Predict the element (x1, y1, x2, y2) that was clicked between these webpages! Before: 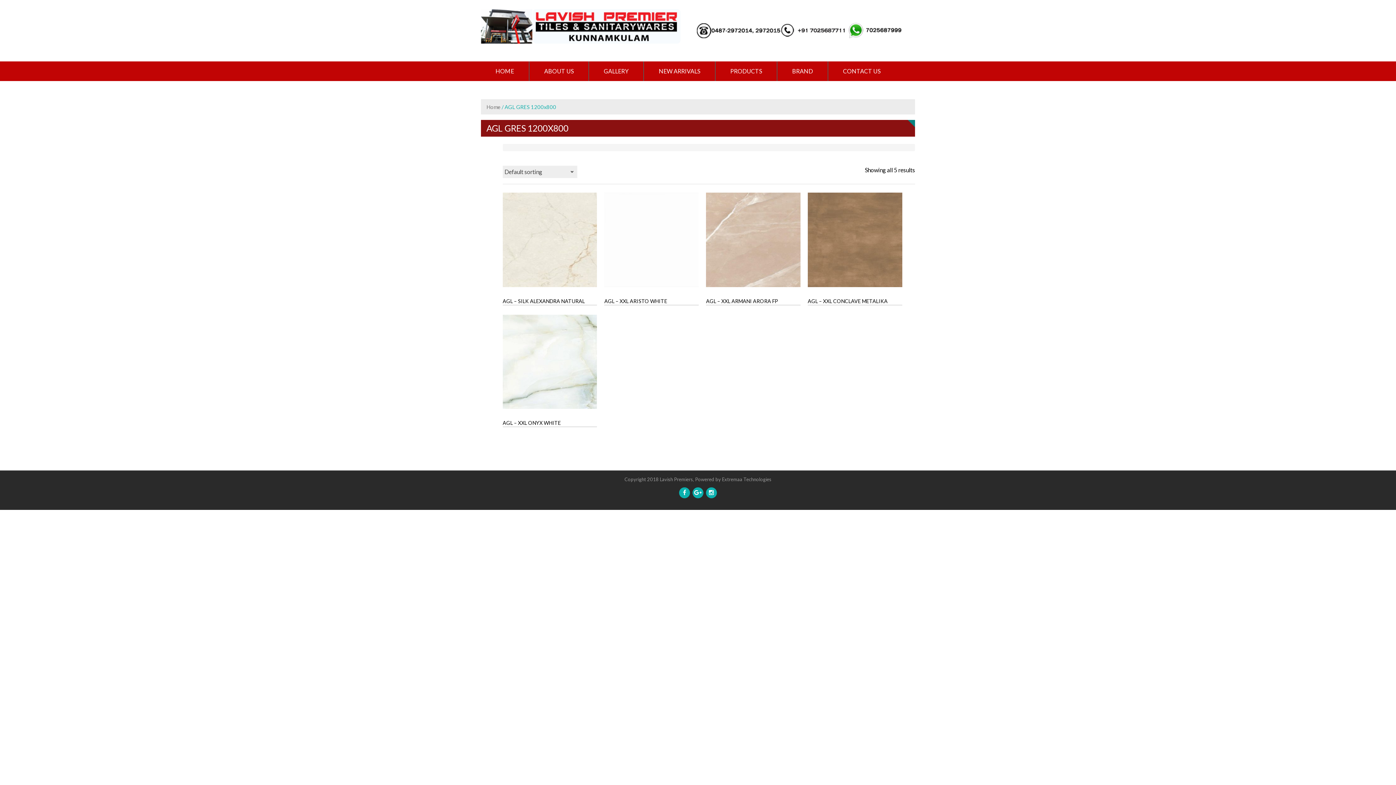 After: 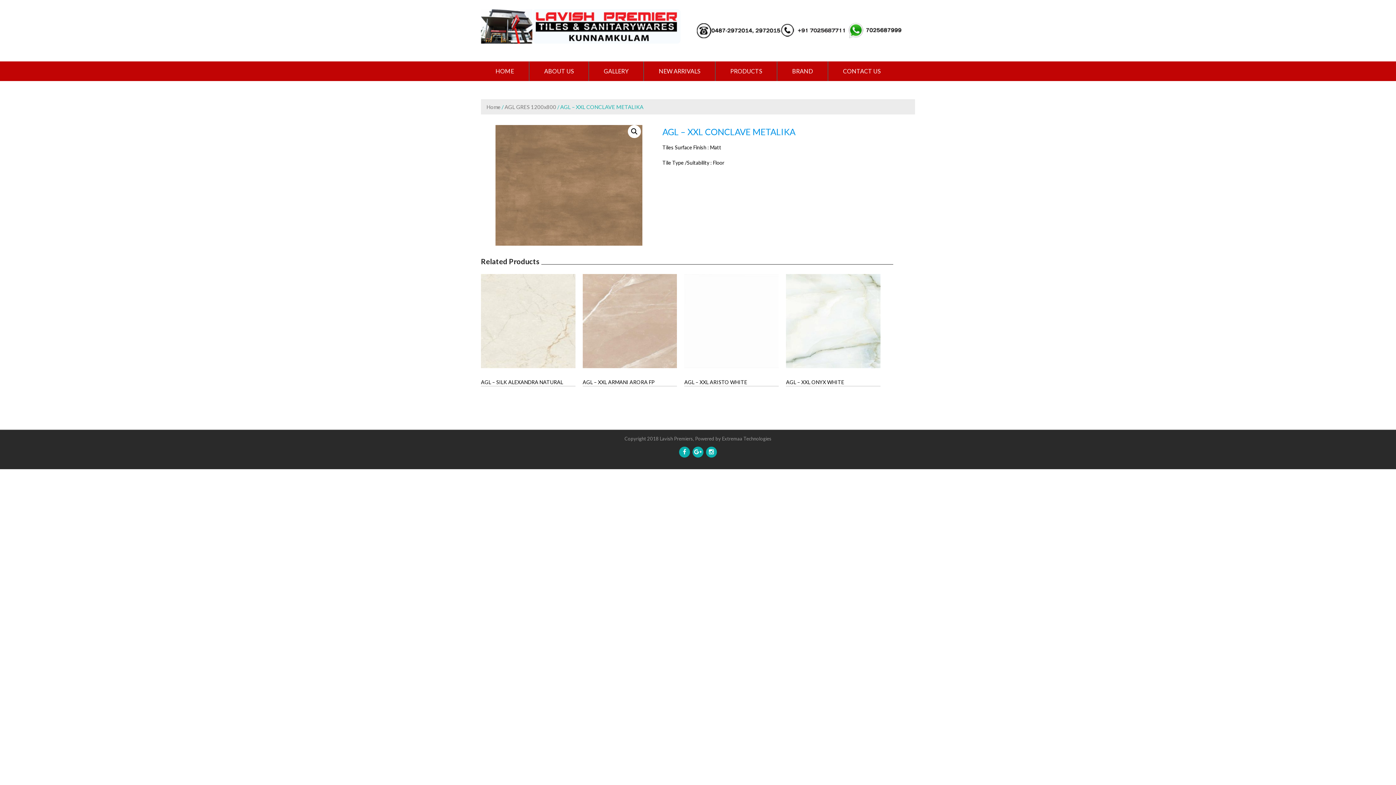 Action: label: AGL – XXL CONCLAVE METALIKA bbox: (807, 297, 902, 304)